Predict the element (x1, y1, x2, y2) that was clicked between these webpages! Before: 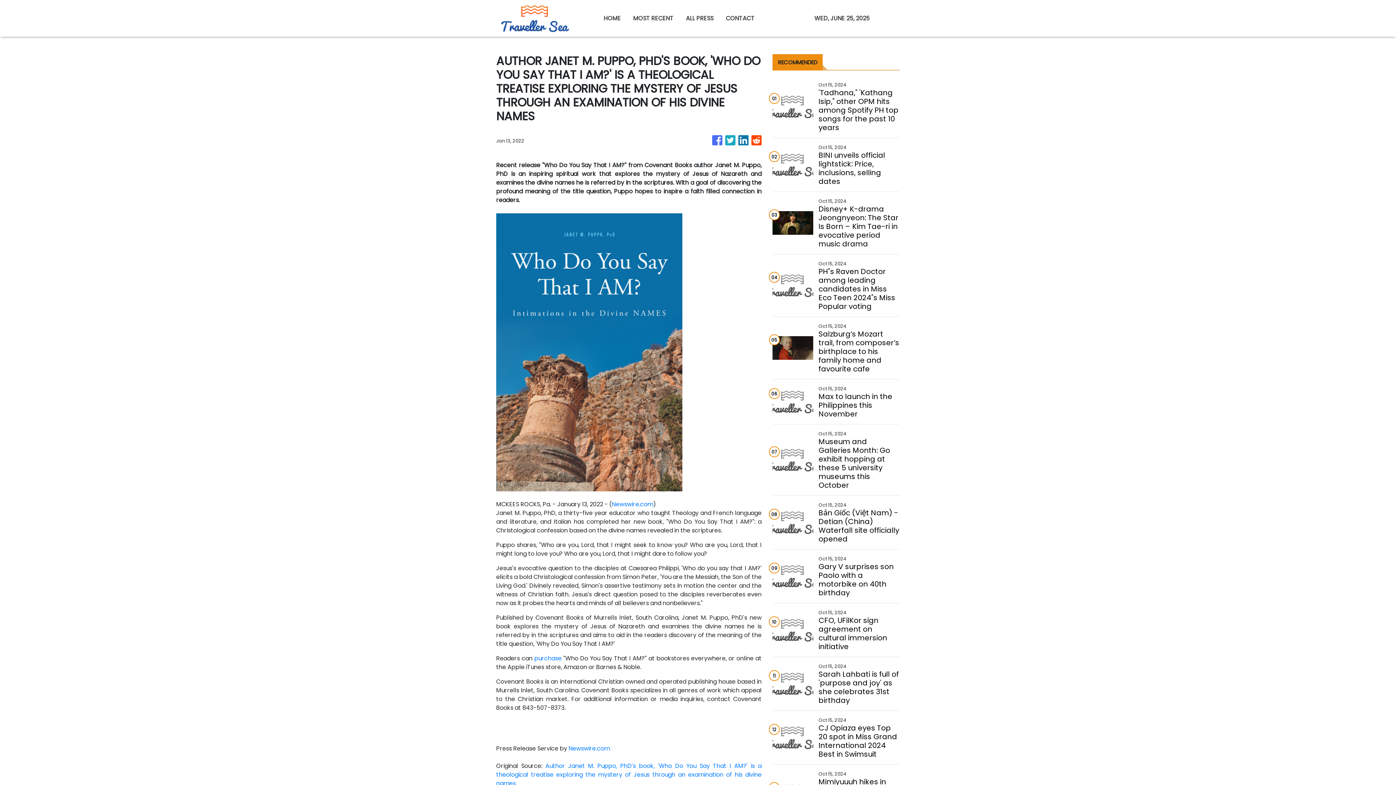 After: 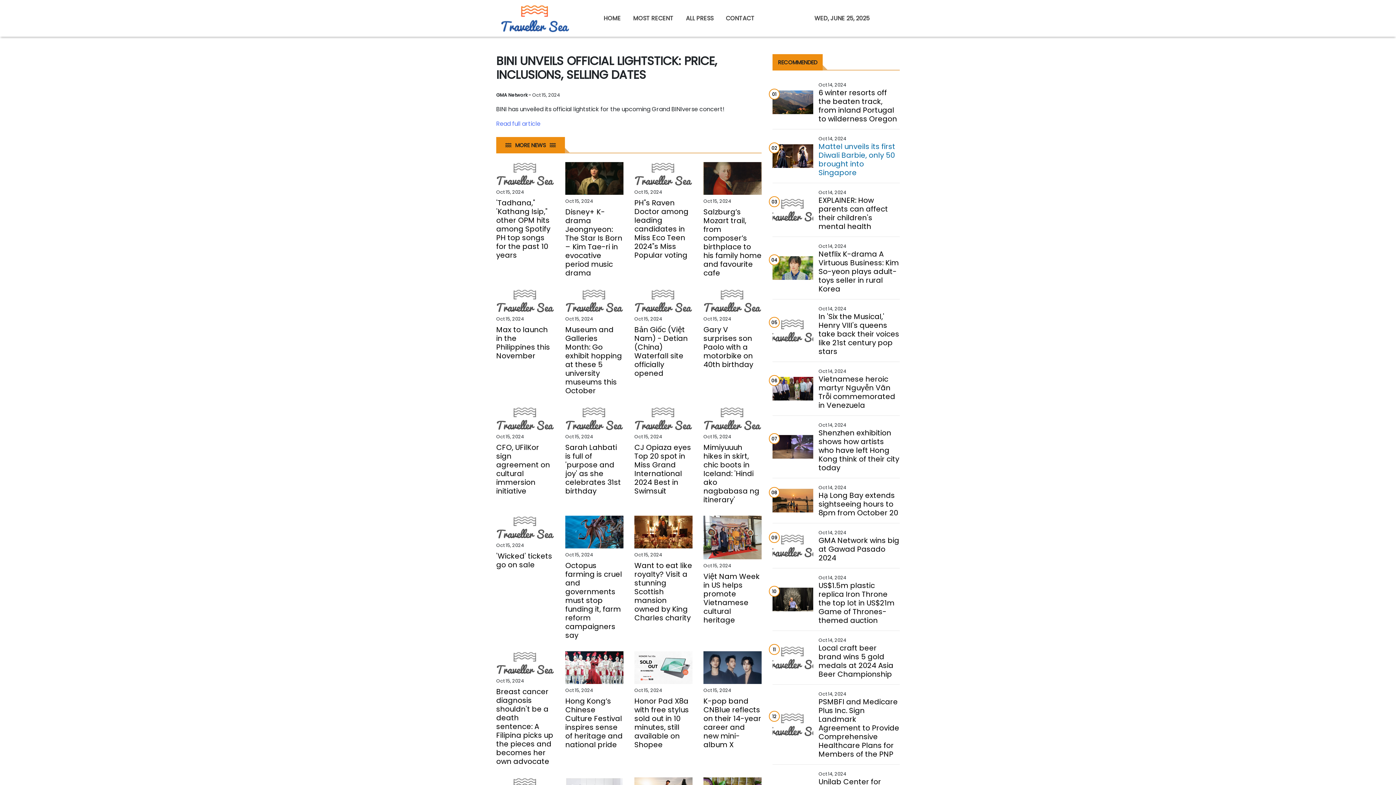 Action: label: BINI unveils official lightstick: Price, inclusions, selling dates bbox: (818, 150, 899, 185)